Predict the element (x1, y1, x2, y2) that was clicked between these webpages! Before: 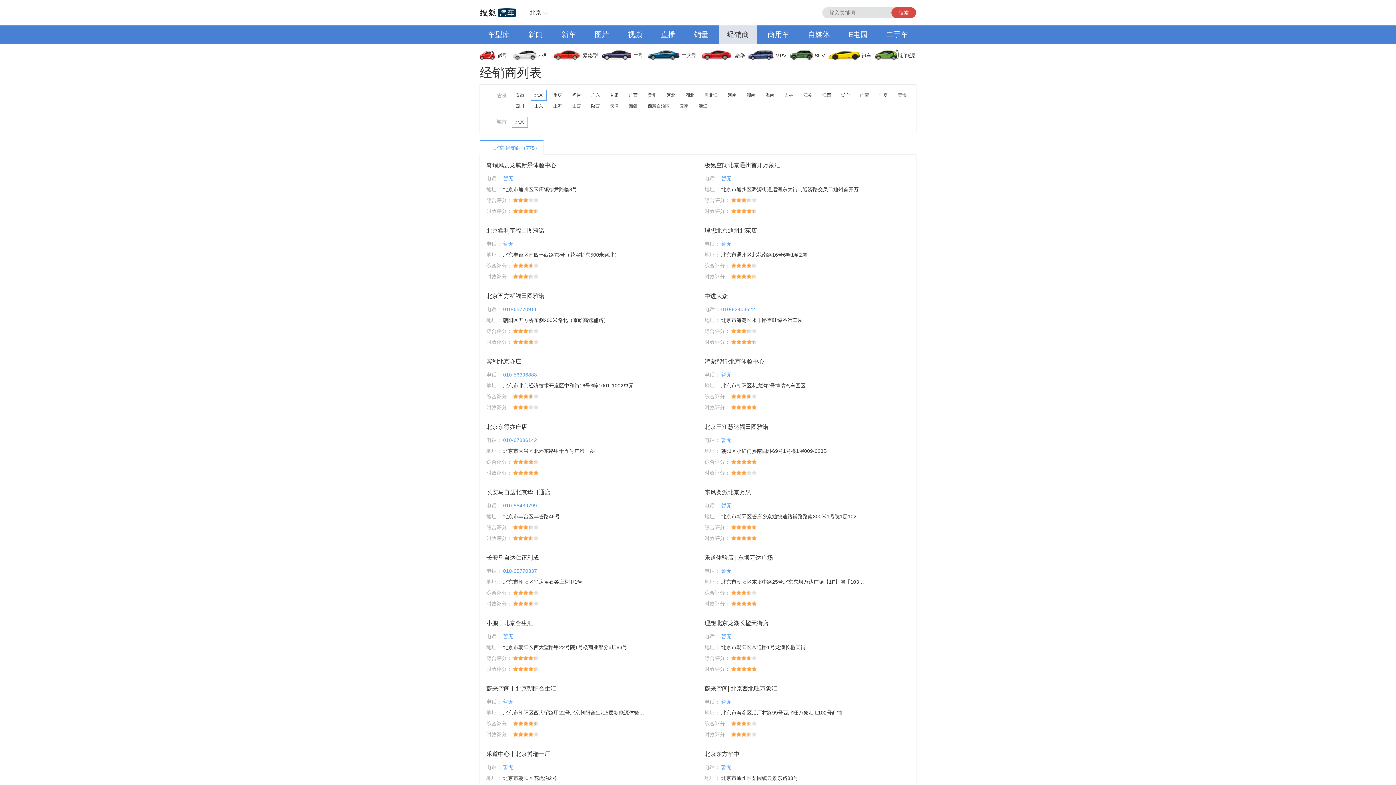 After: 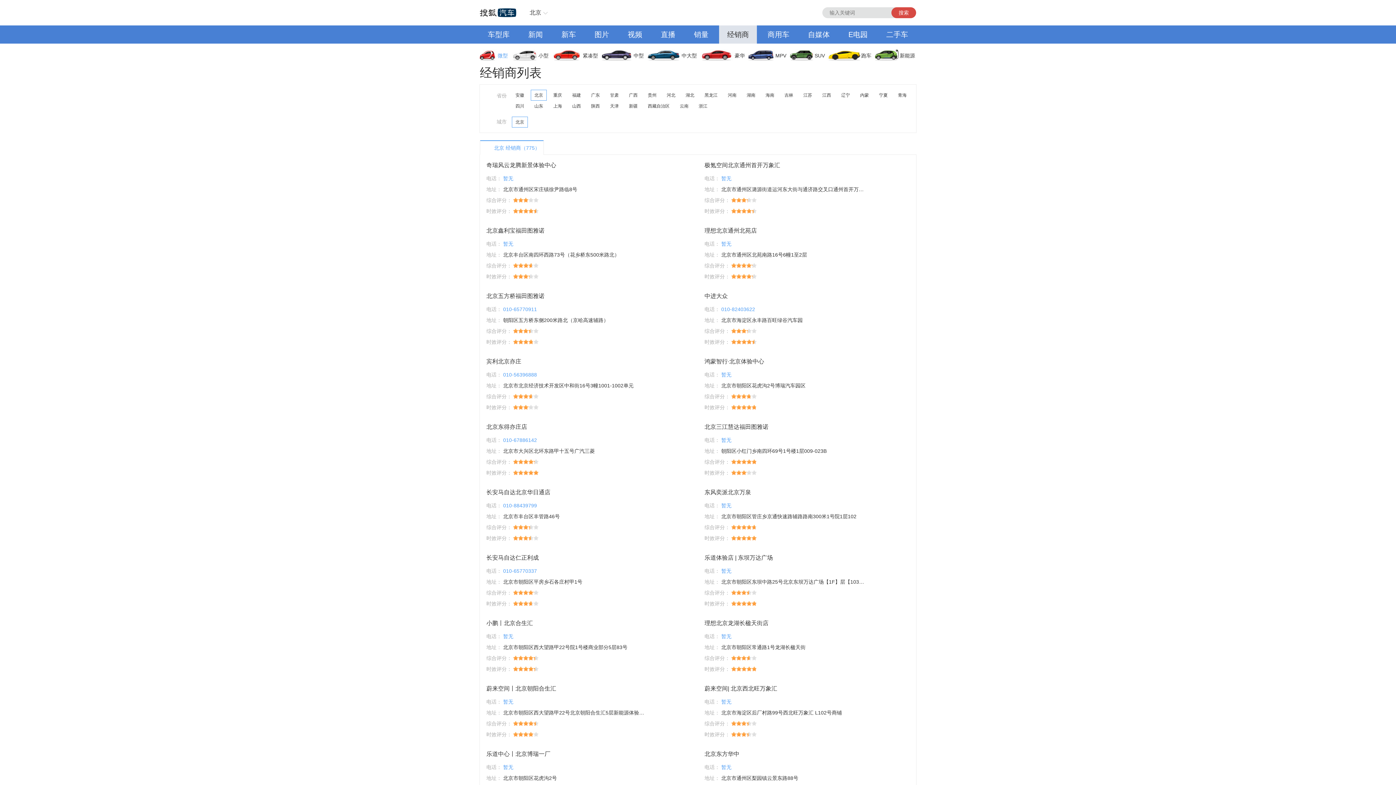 Action: label: 微型 bbox: (480, 46, 513, 64)